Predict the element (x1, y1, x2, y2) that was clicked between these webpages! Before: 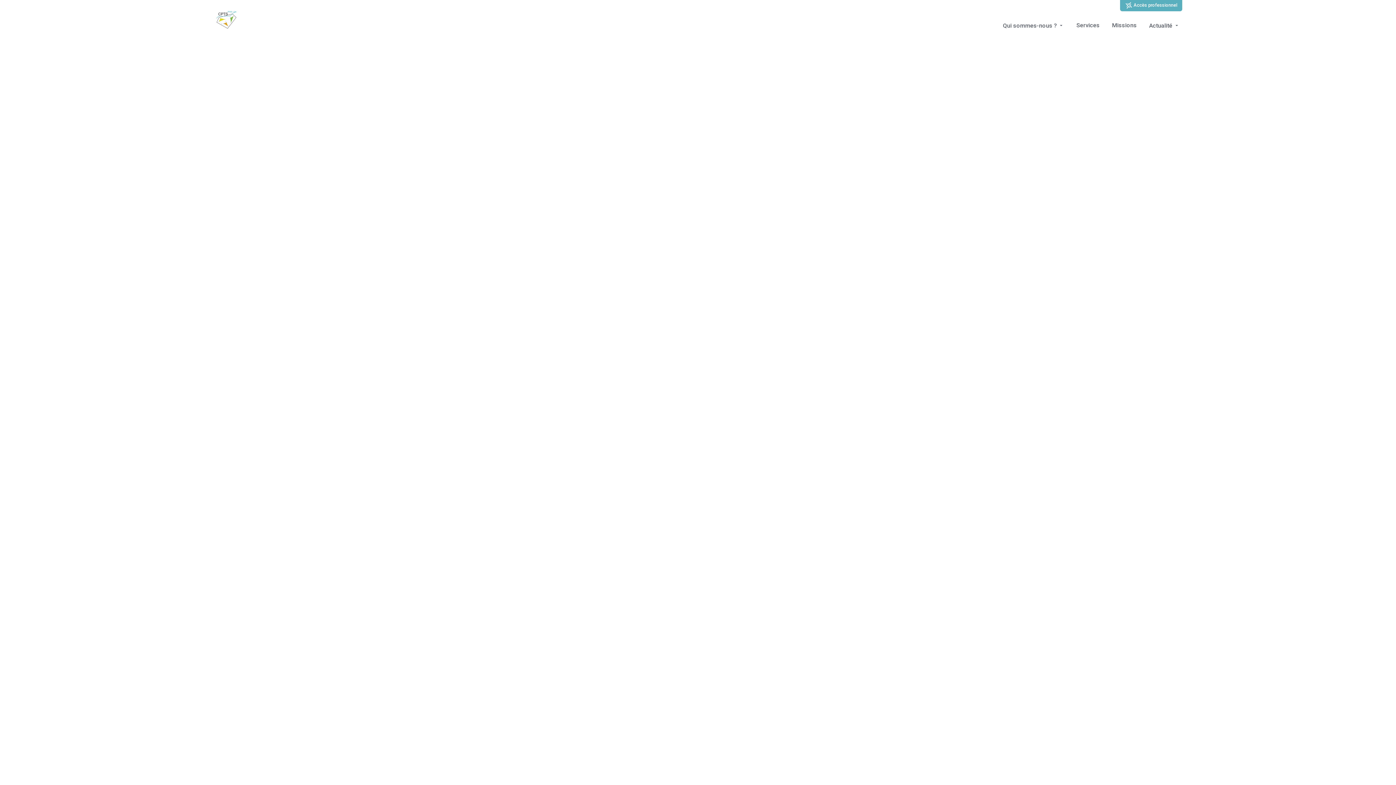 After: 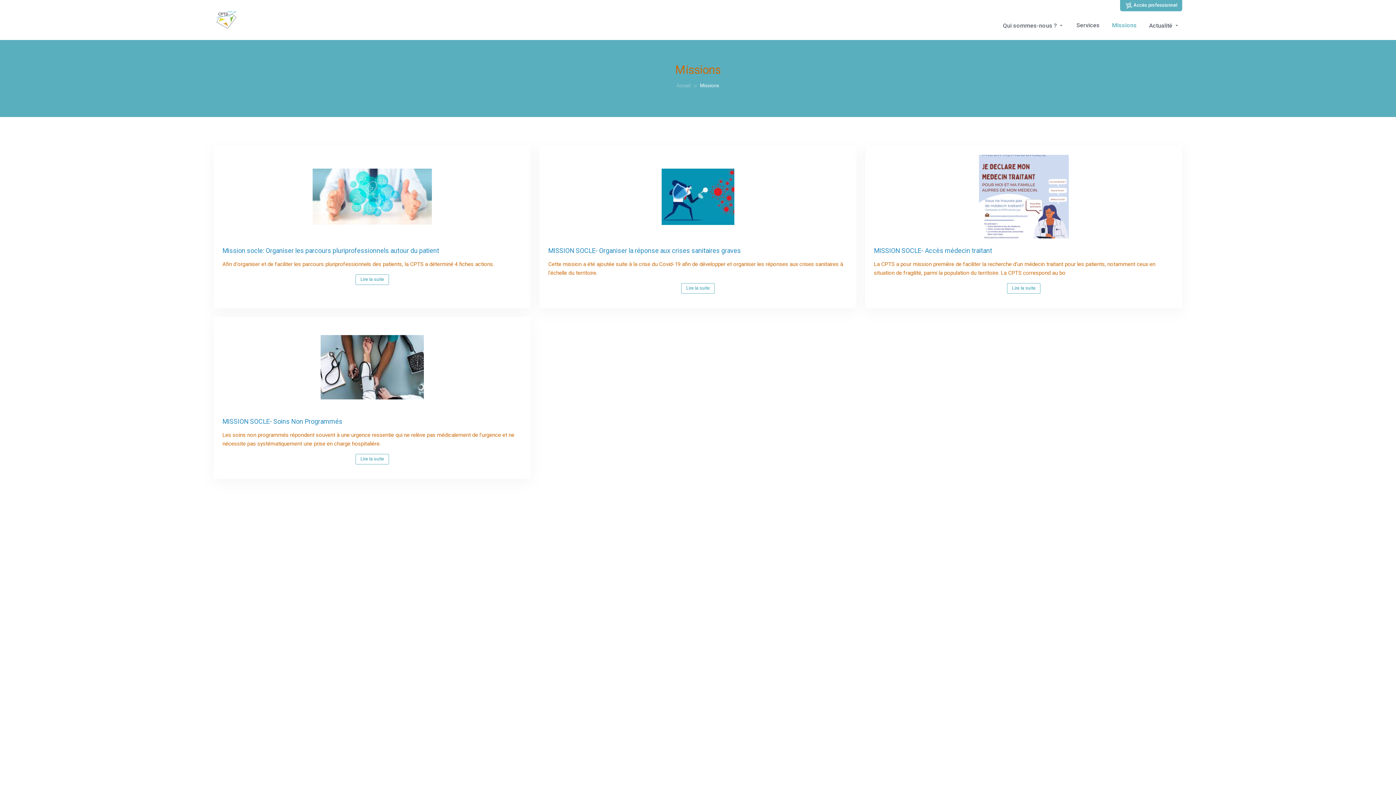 Action: bbox: (1108, 11, 1140, 39) label: Missions